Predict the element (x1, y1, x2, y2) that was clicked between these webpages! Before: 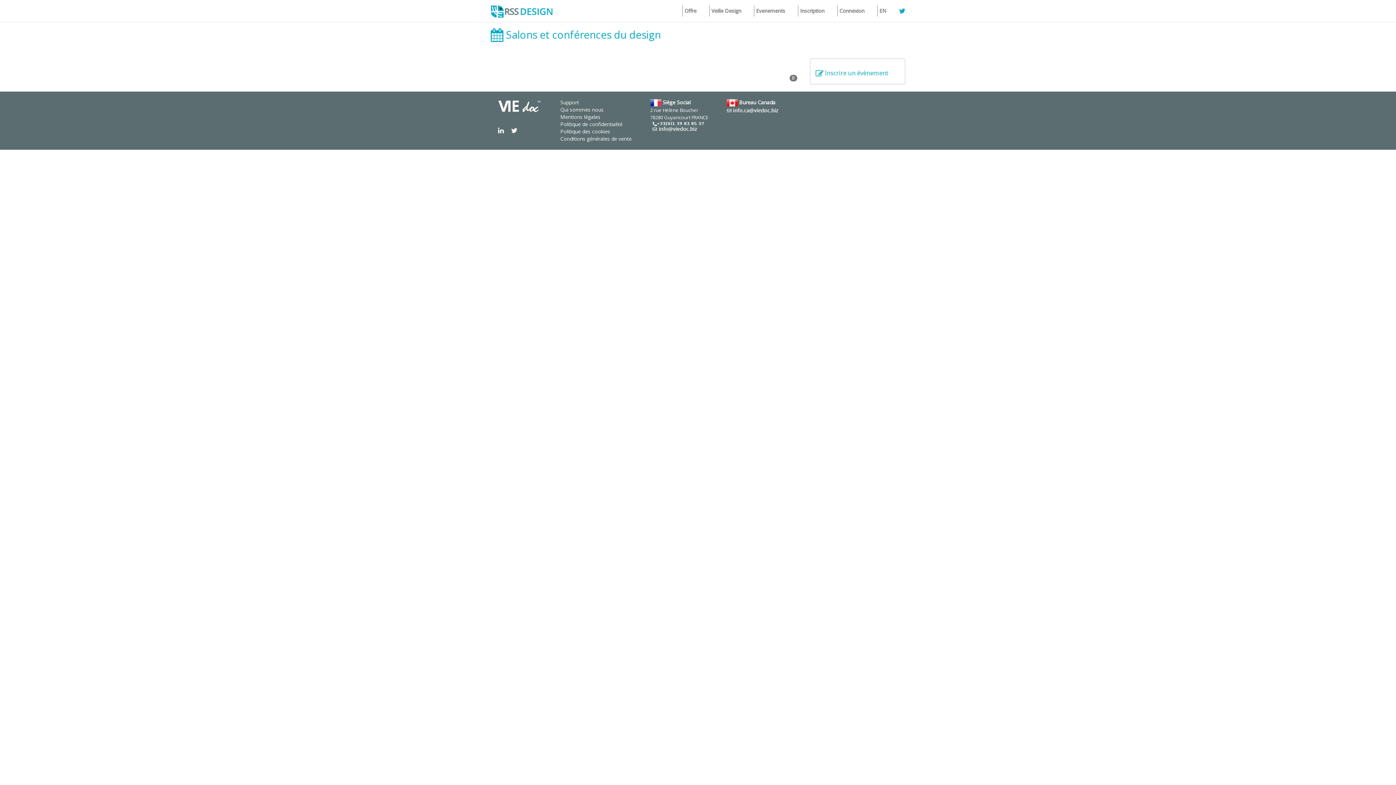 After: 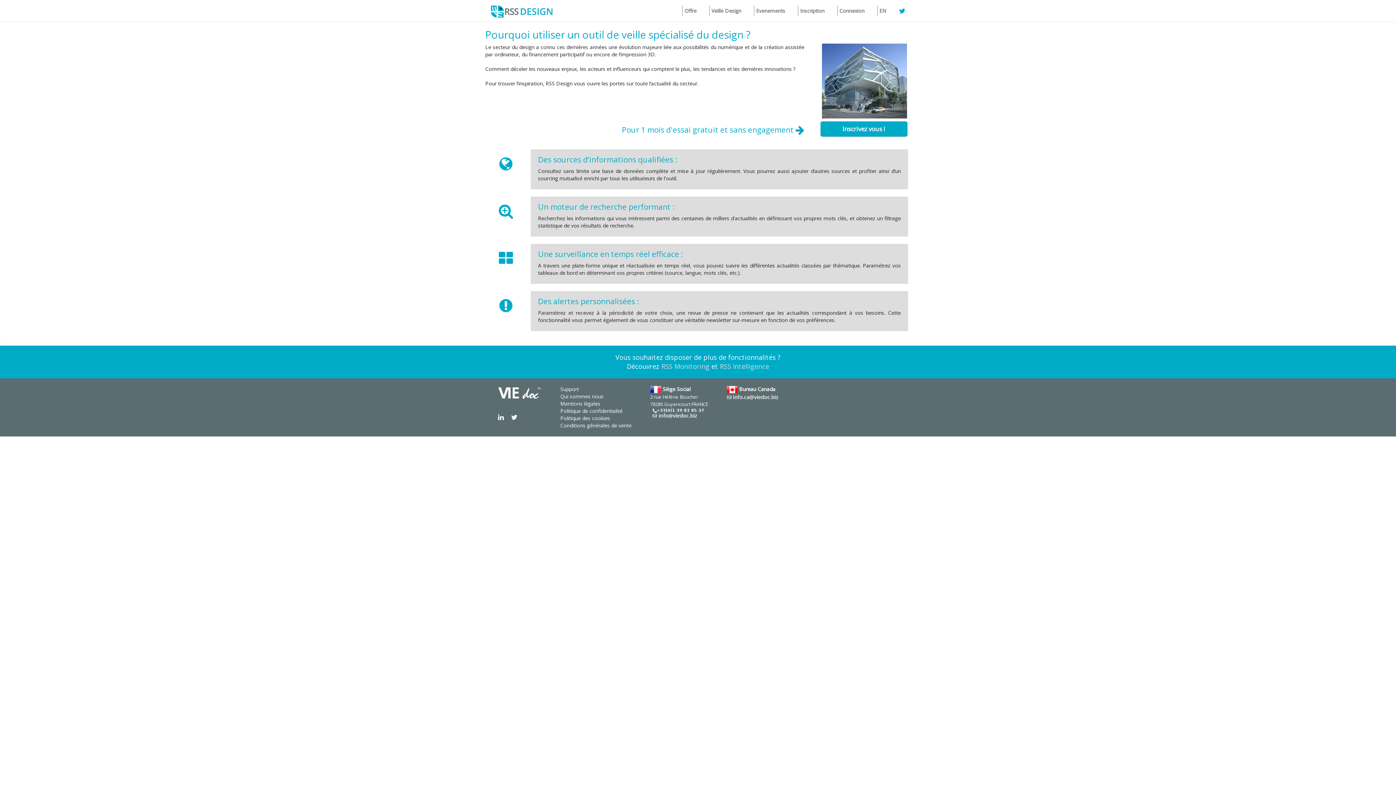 Action: bbox: (677, 0, 704, 21) label: Offre